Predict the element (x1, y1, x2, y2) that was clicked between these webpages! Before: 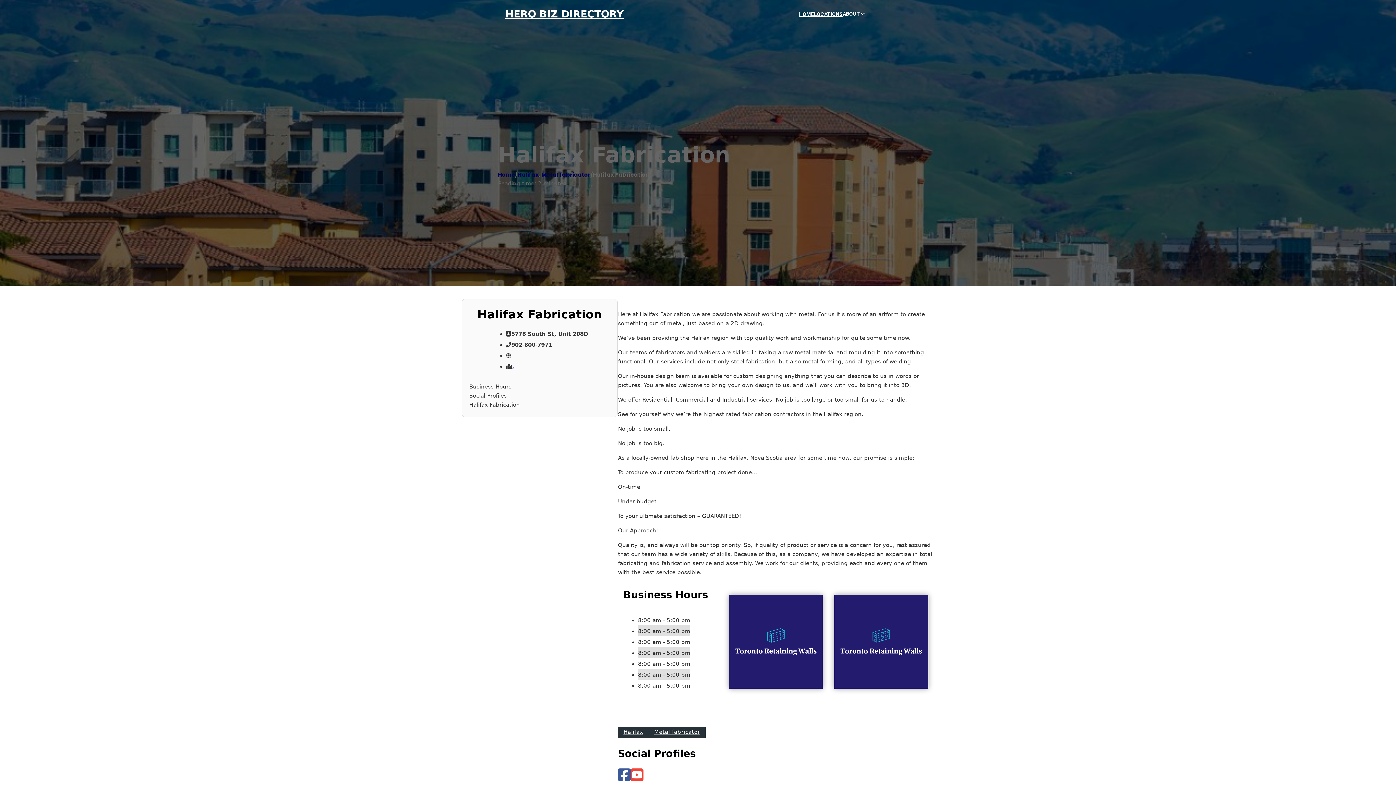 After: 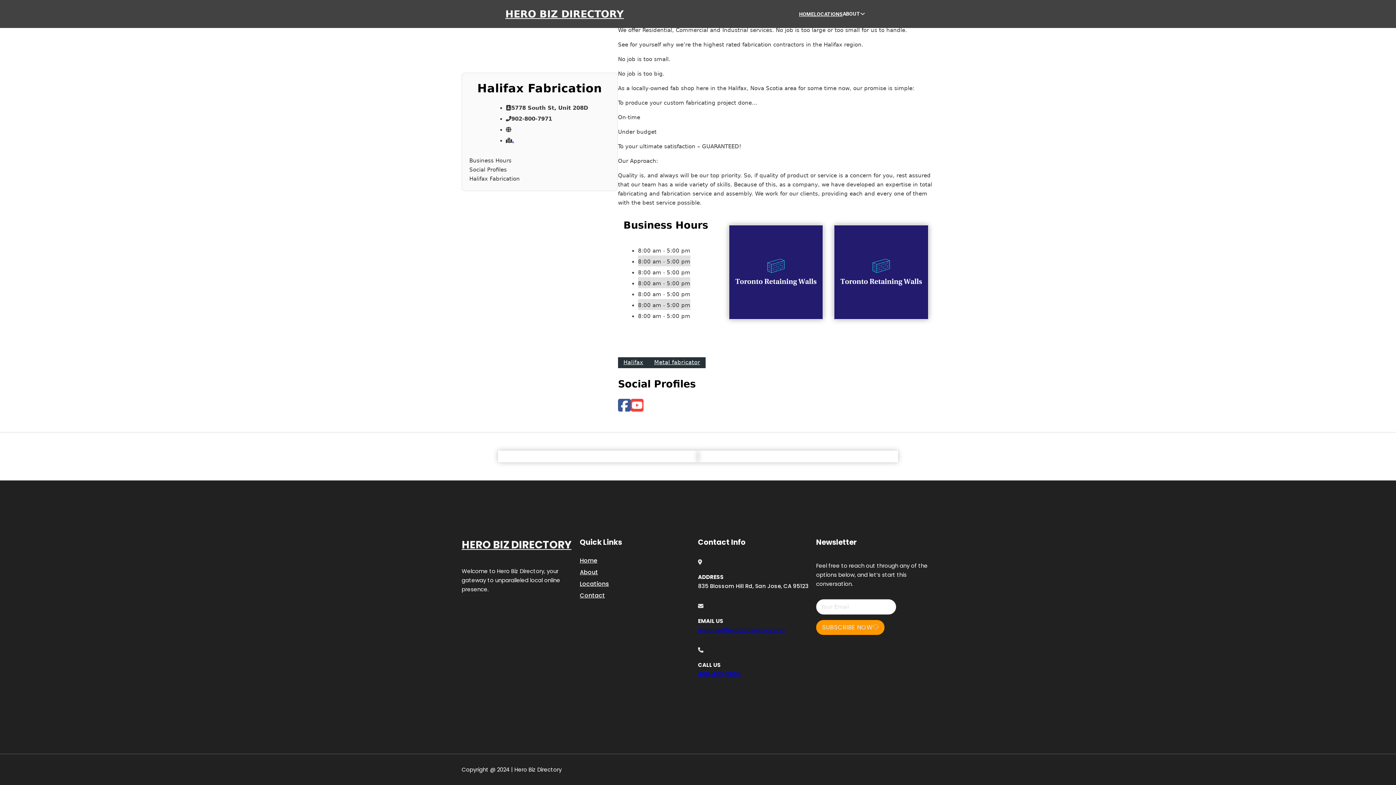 Action: label: Business Hours bbox: (469, 382, 610, 391)